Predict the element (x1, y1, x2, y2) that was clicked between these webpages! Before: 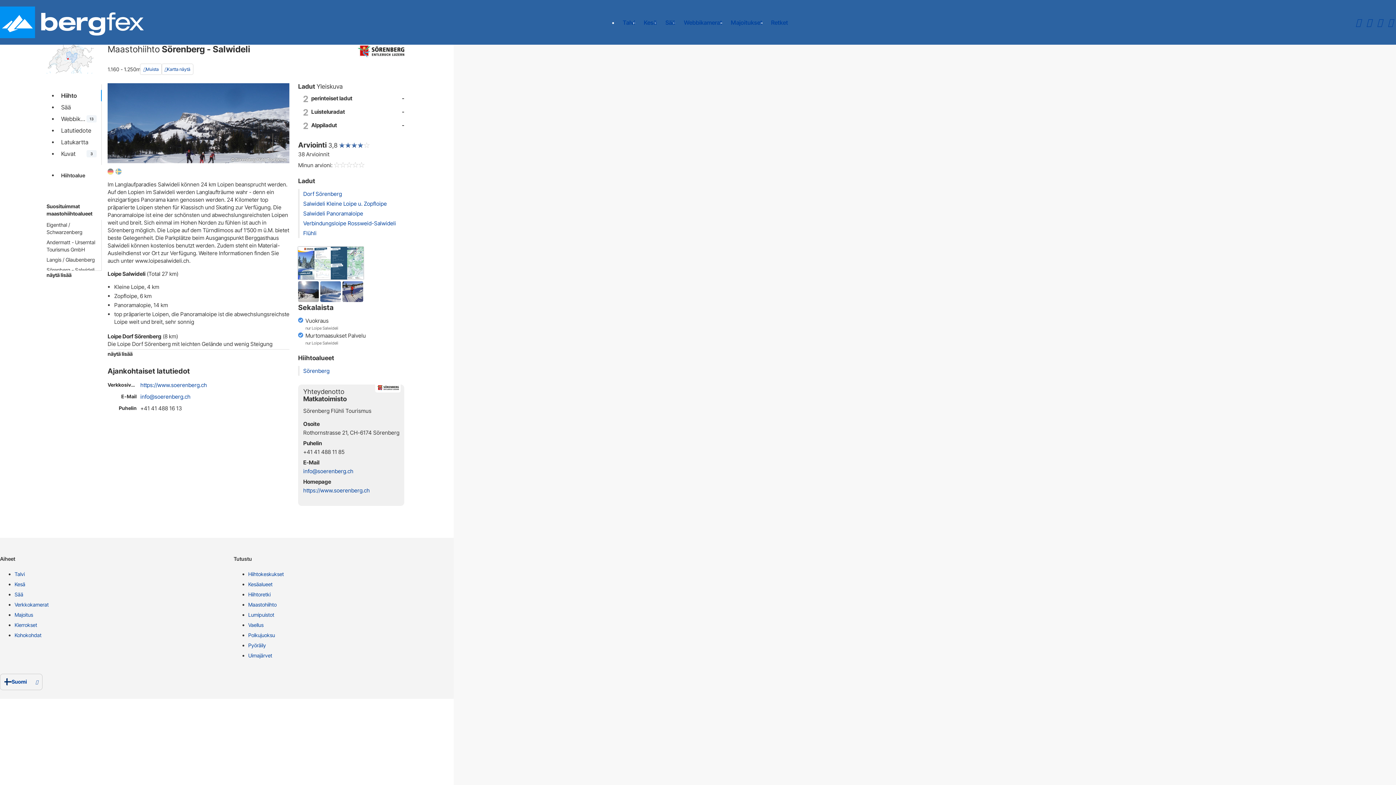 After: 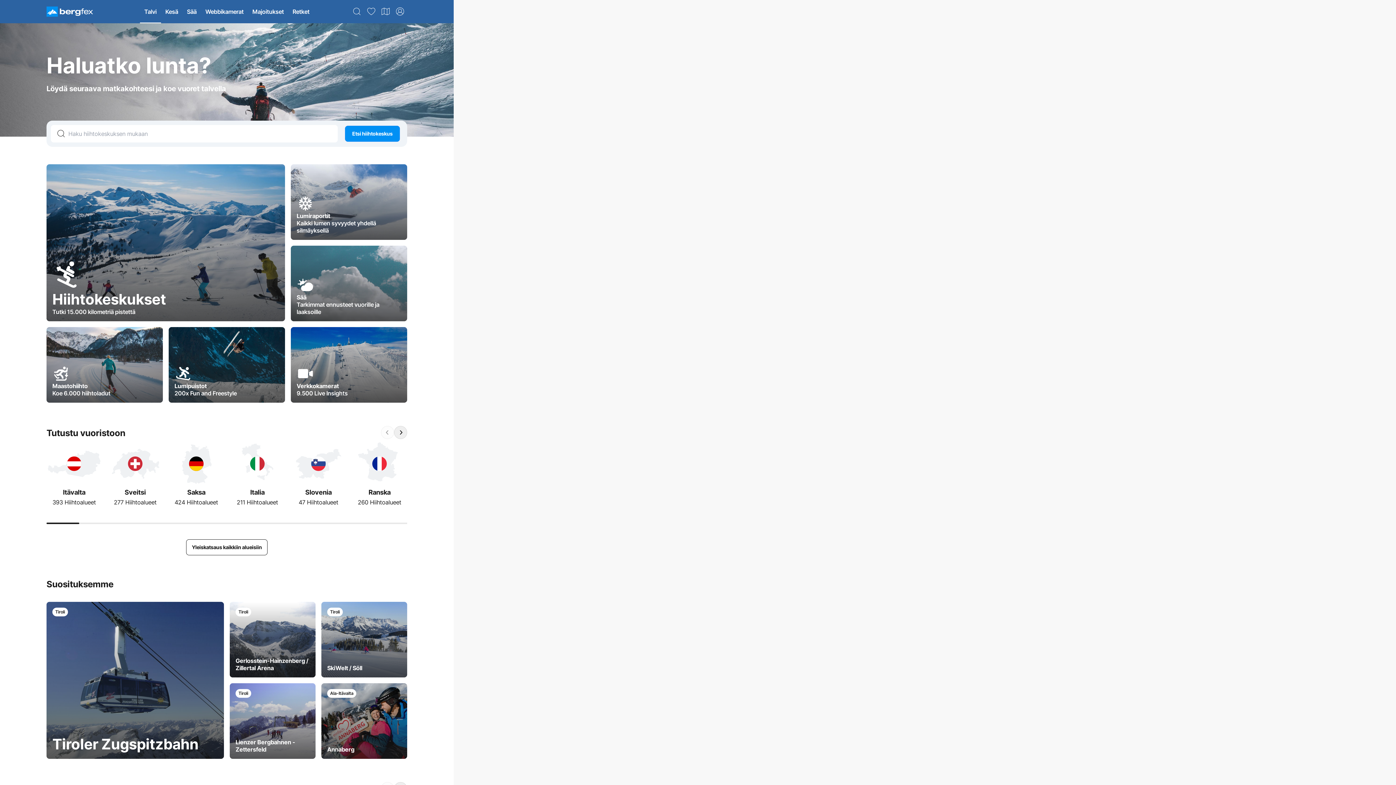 Action: bbox: (14, 570, 227, 580) label: Talvi